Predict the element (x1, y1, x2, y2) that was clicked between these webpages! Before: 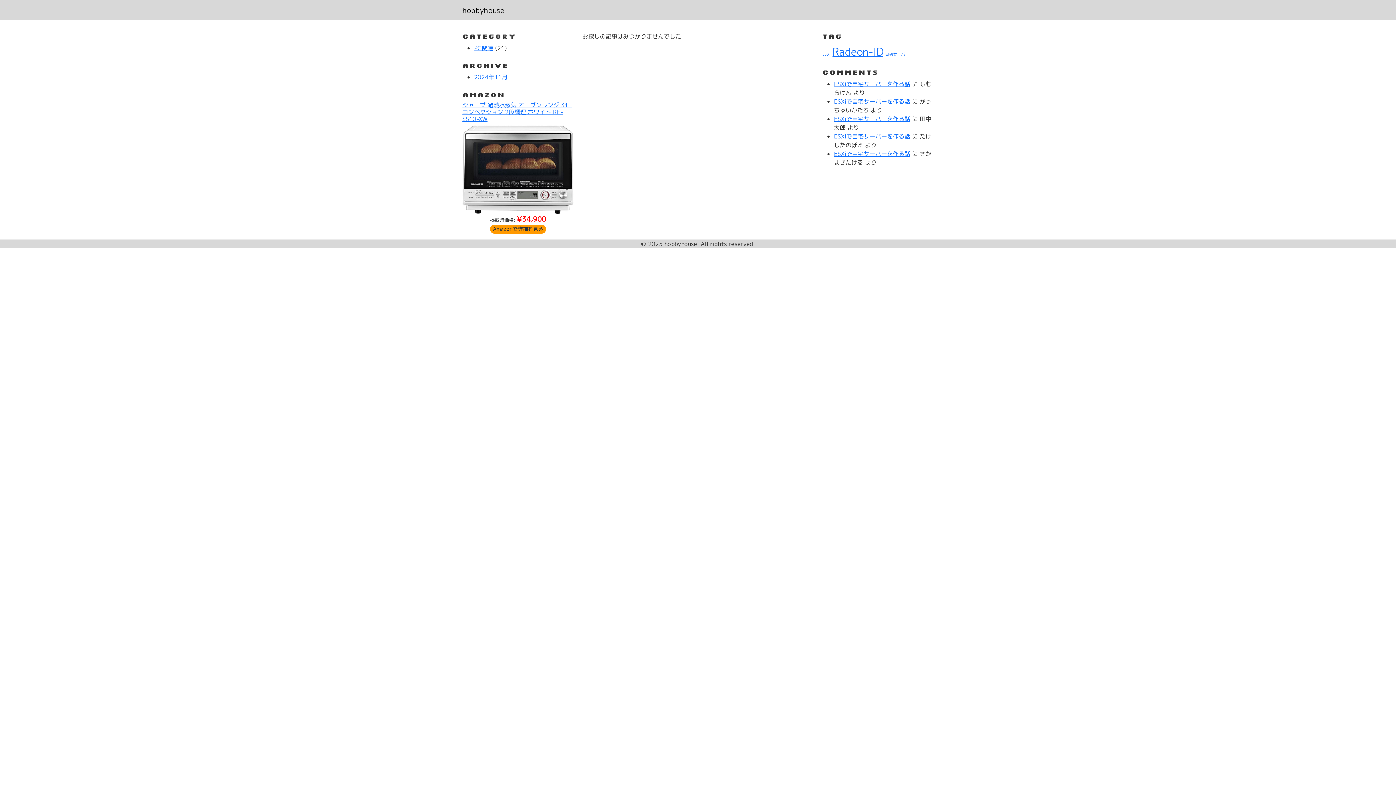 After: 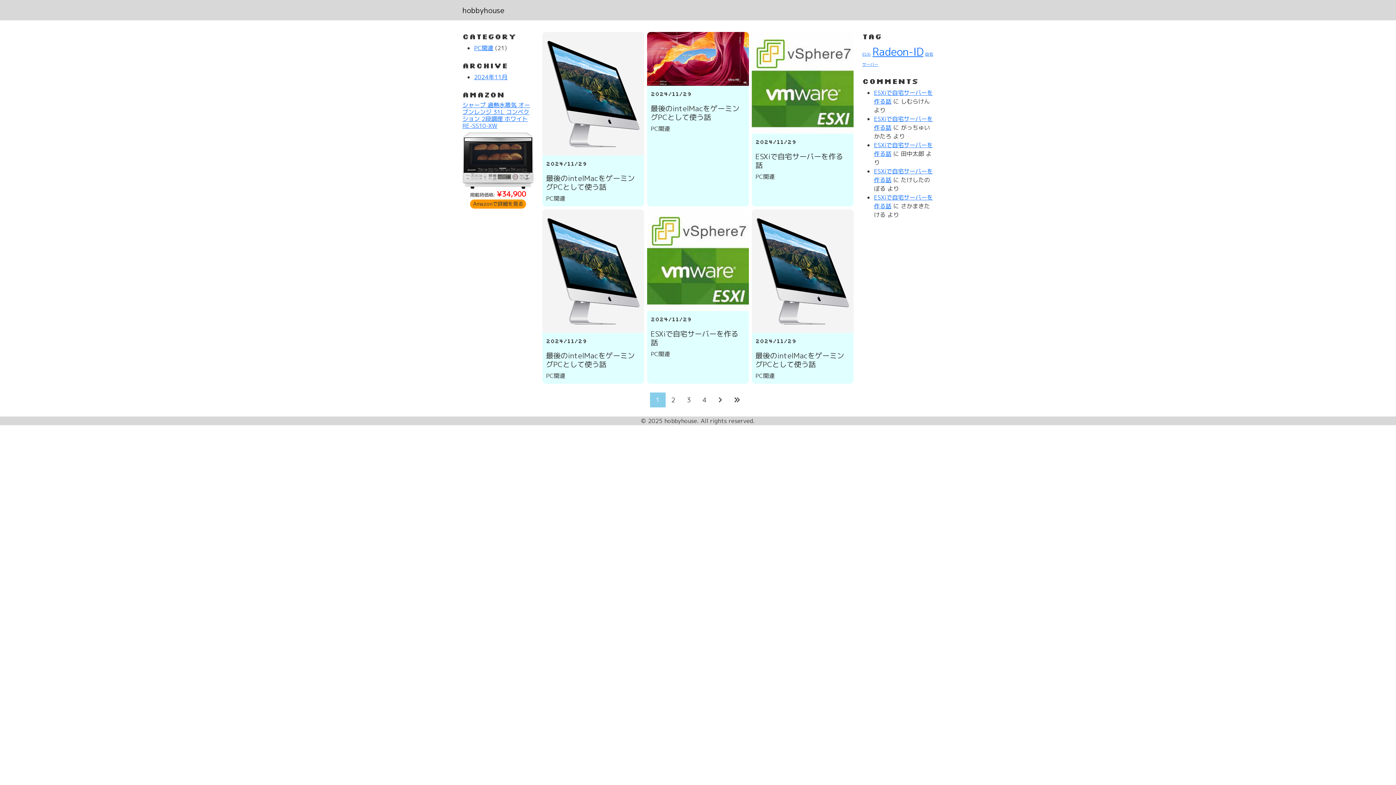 Action: bbox: (462, 2, 504, 17) label: hobbyhouse